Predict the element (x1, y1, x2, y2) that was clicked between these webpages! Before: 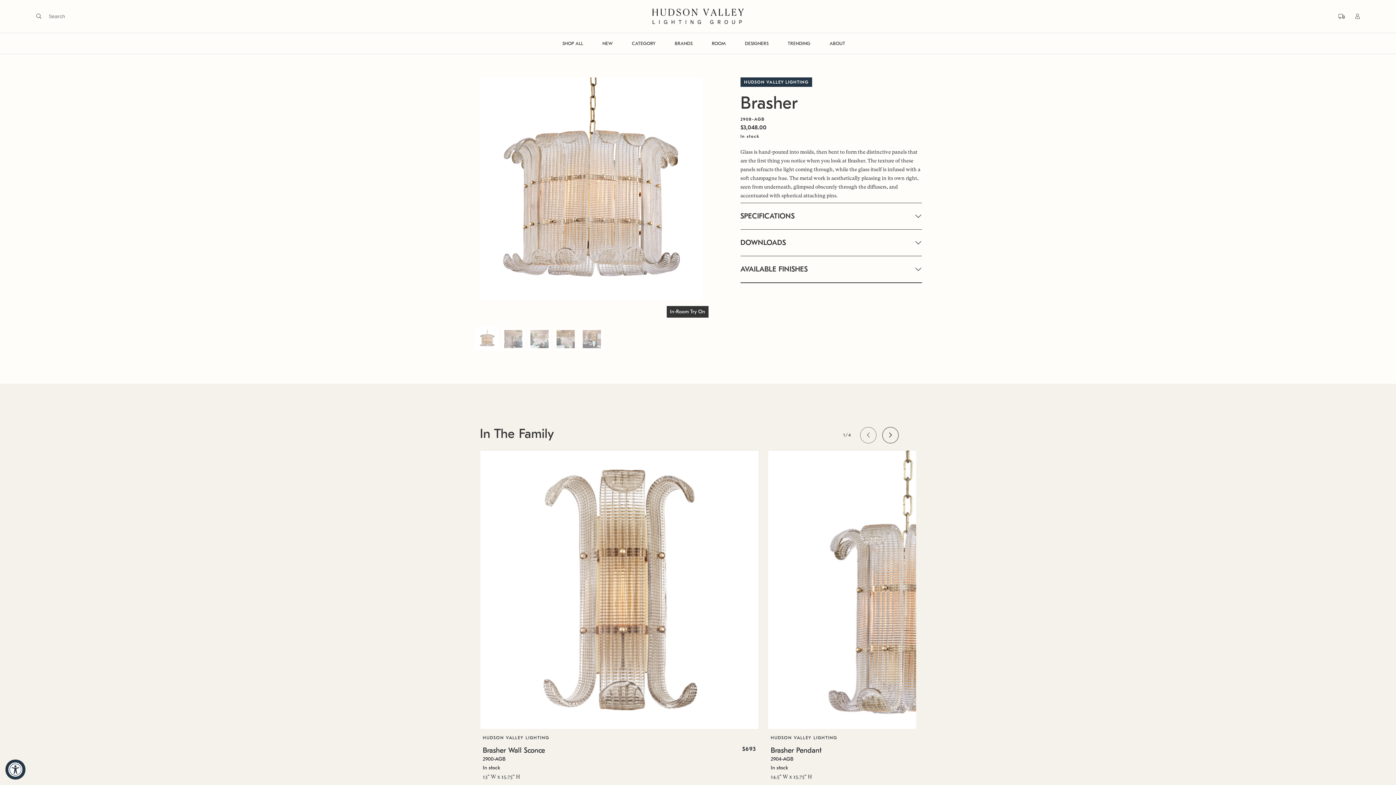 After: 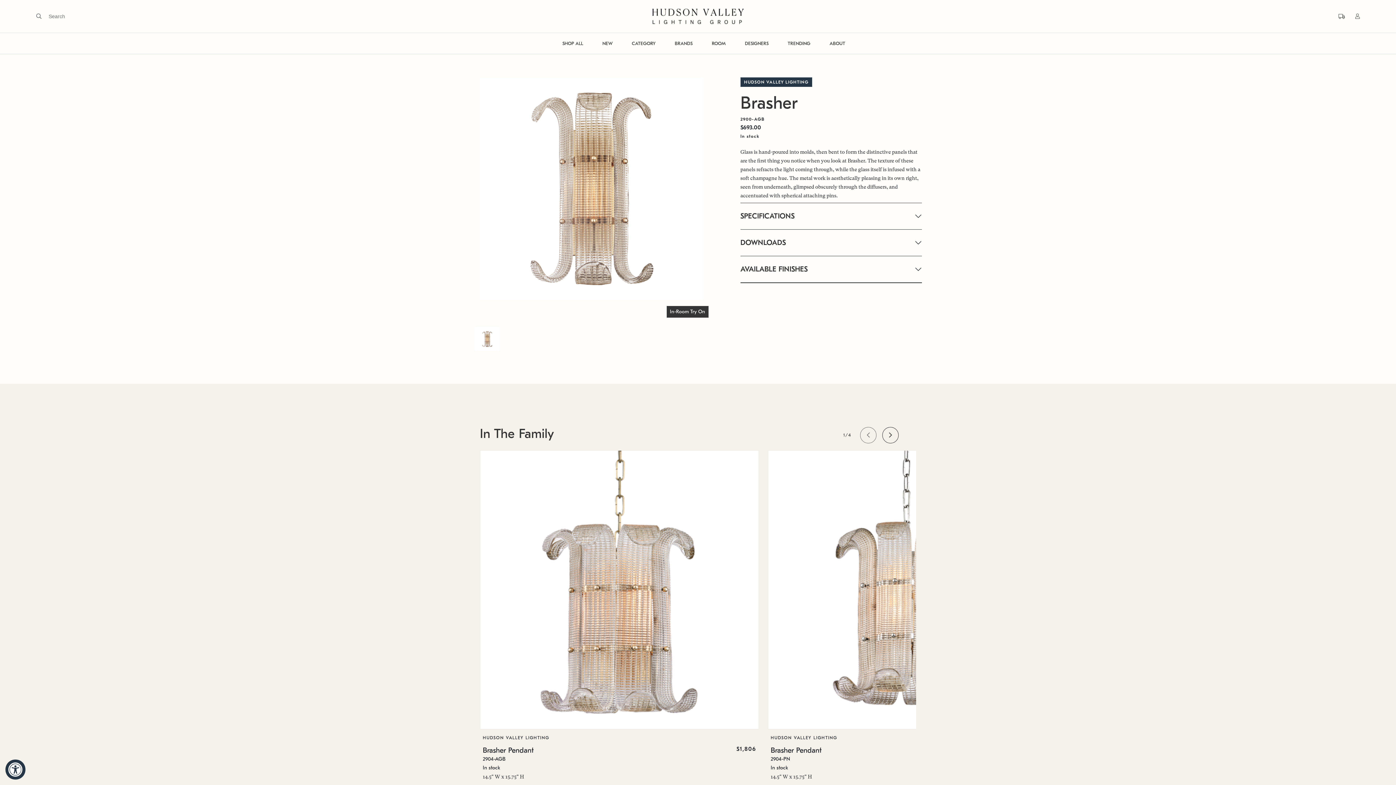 Action: bbox: (480, 450, 758, 729)